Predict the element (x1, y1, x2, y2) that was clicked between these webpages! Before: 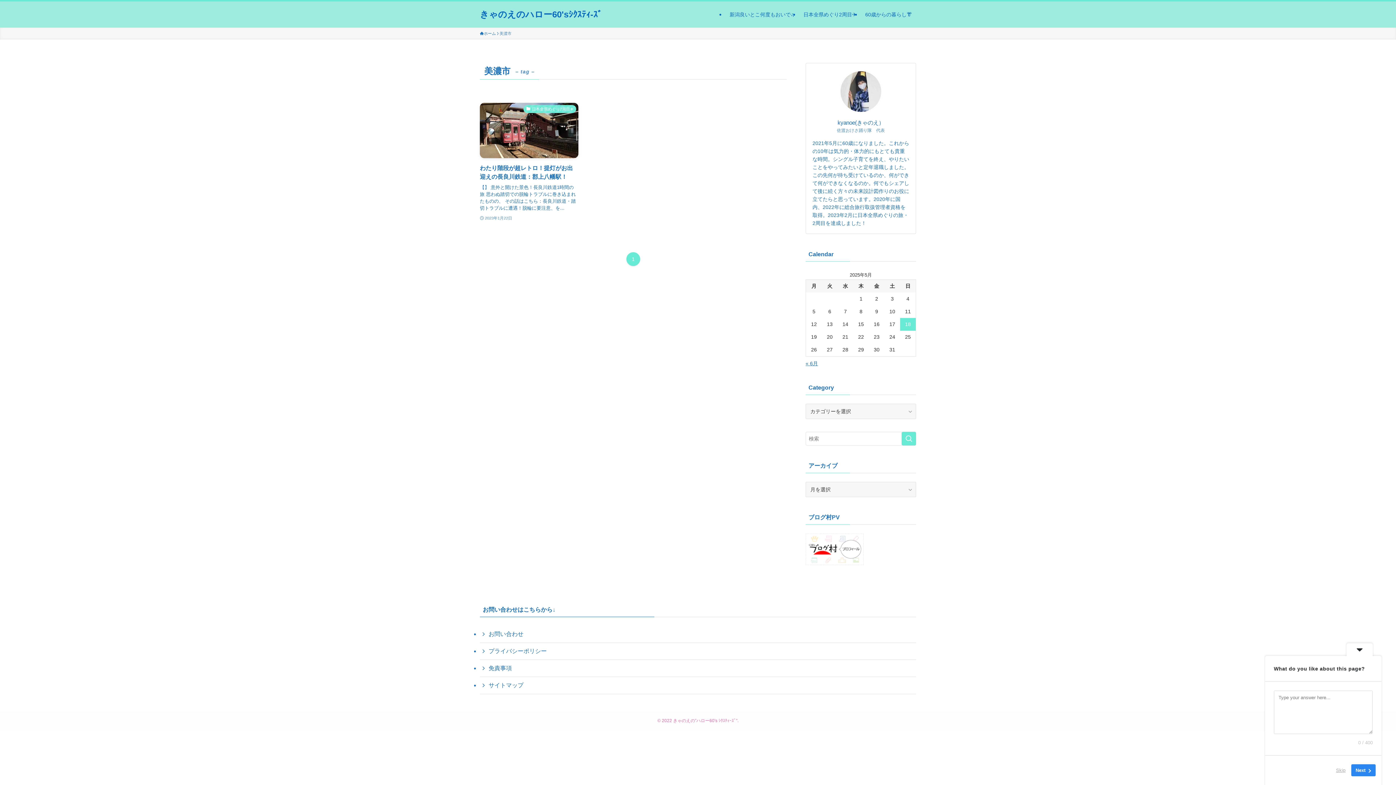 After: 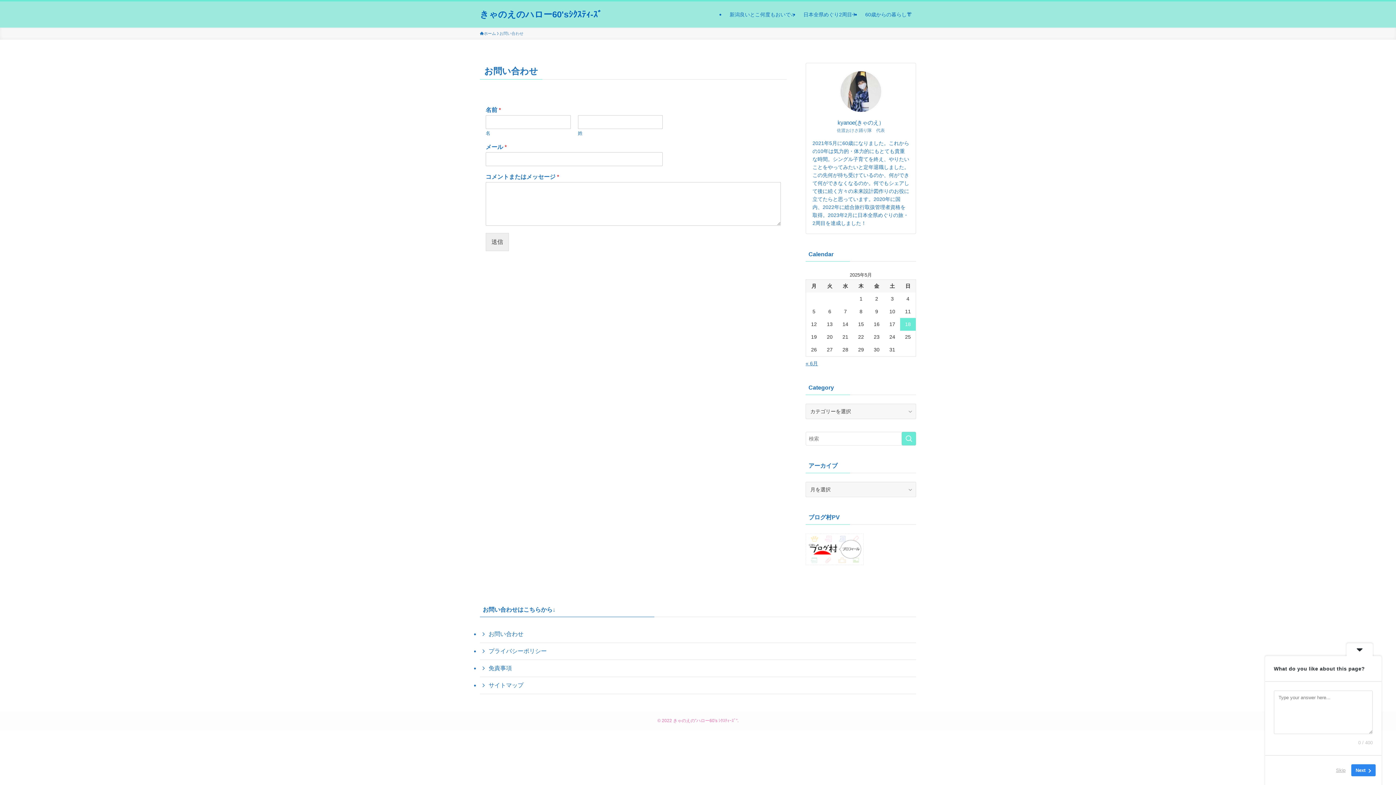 Action: label: お問い合わせ bbox: (480, 626, 916, 643)